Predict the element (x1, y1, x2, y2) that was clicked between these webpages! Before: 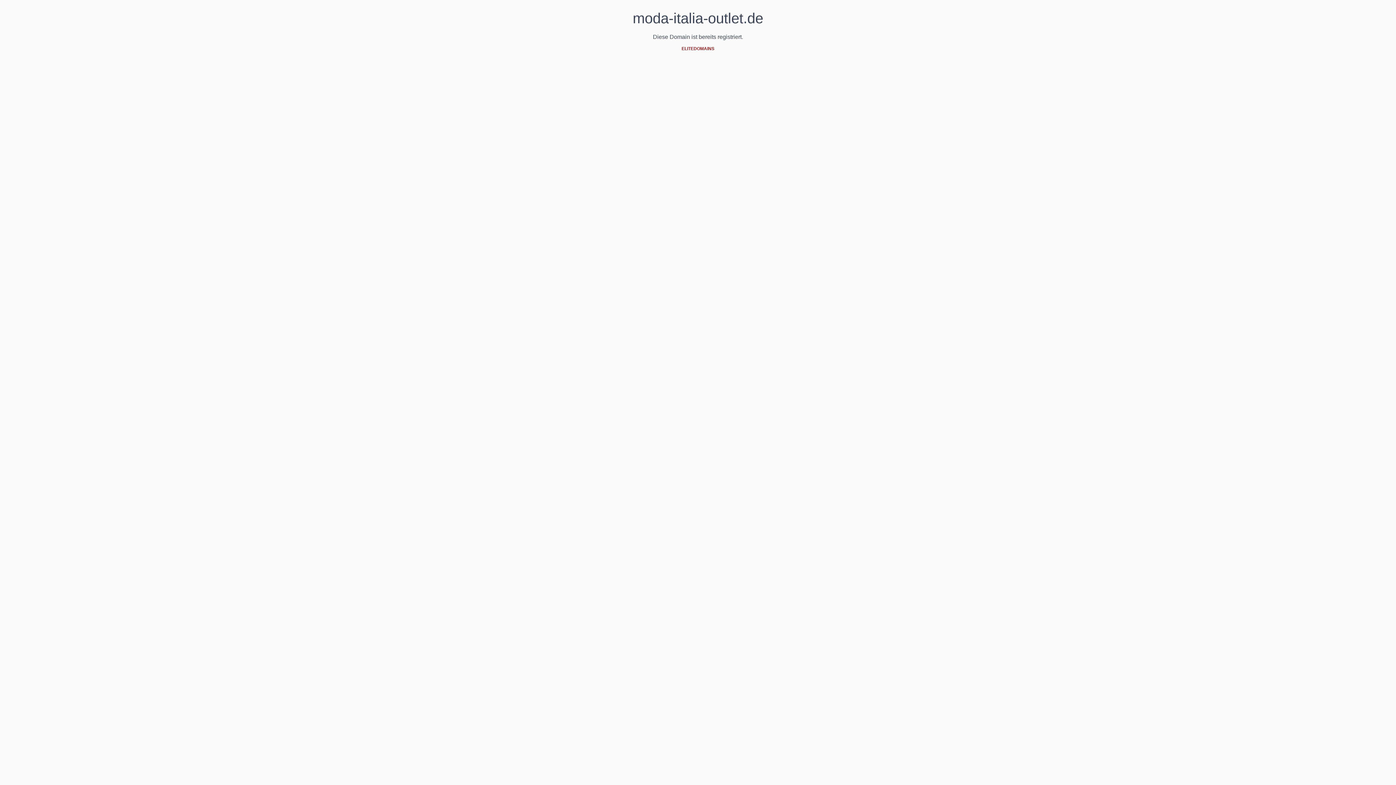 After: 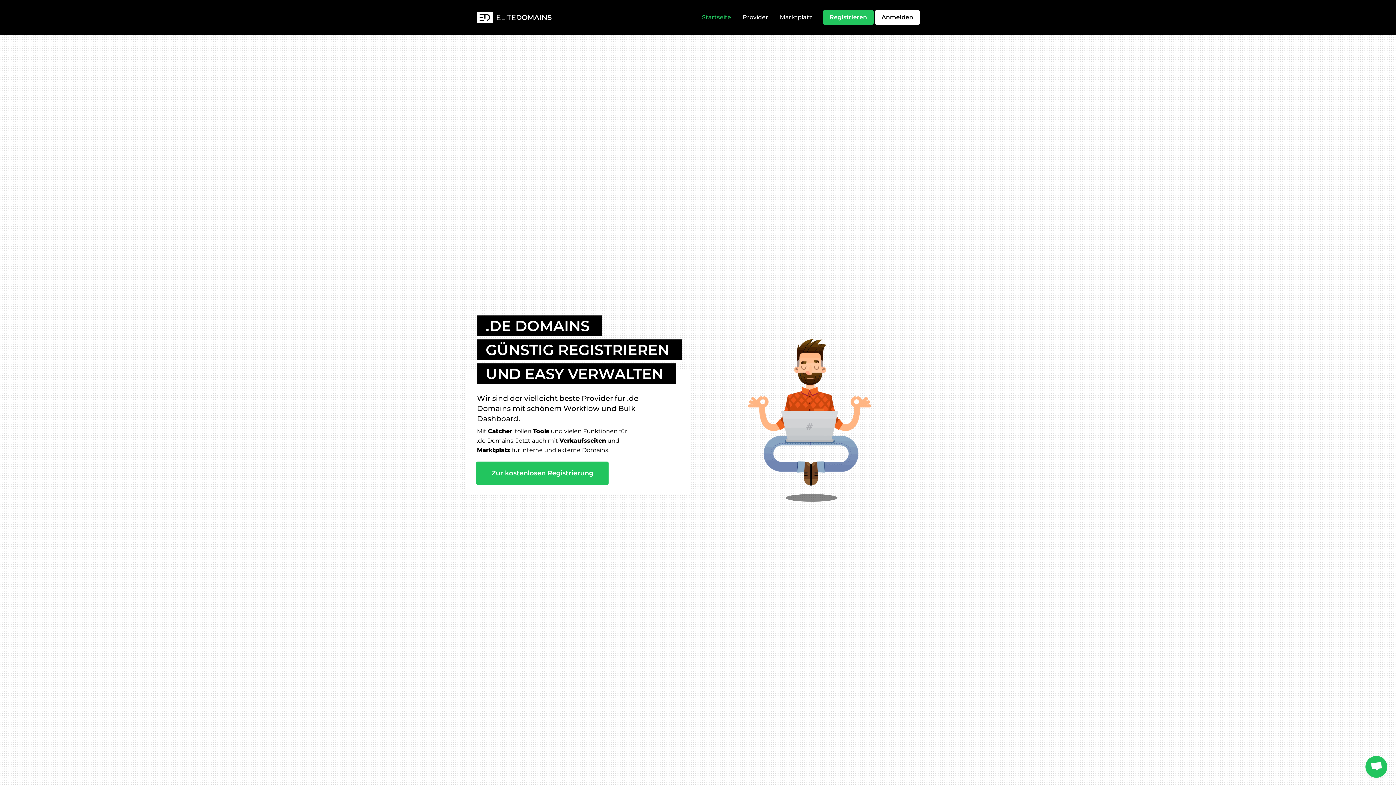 Action: label: ELITEDOMAINS bbox: (681, 46, 714, 51)